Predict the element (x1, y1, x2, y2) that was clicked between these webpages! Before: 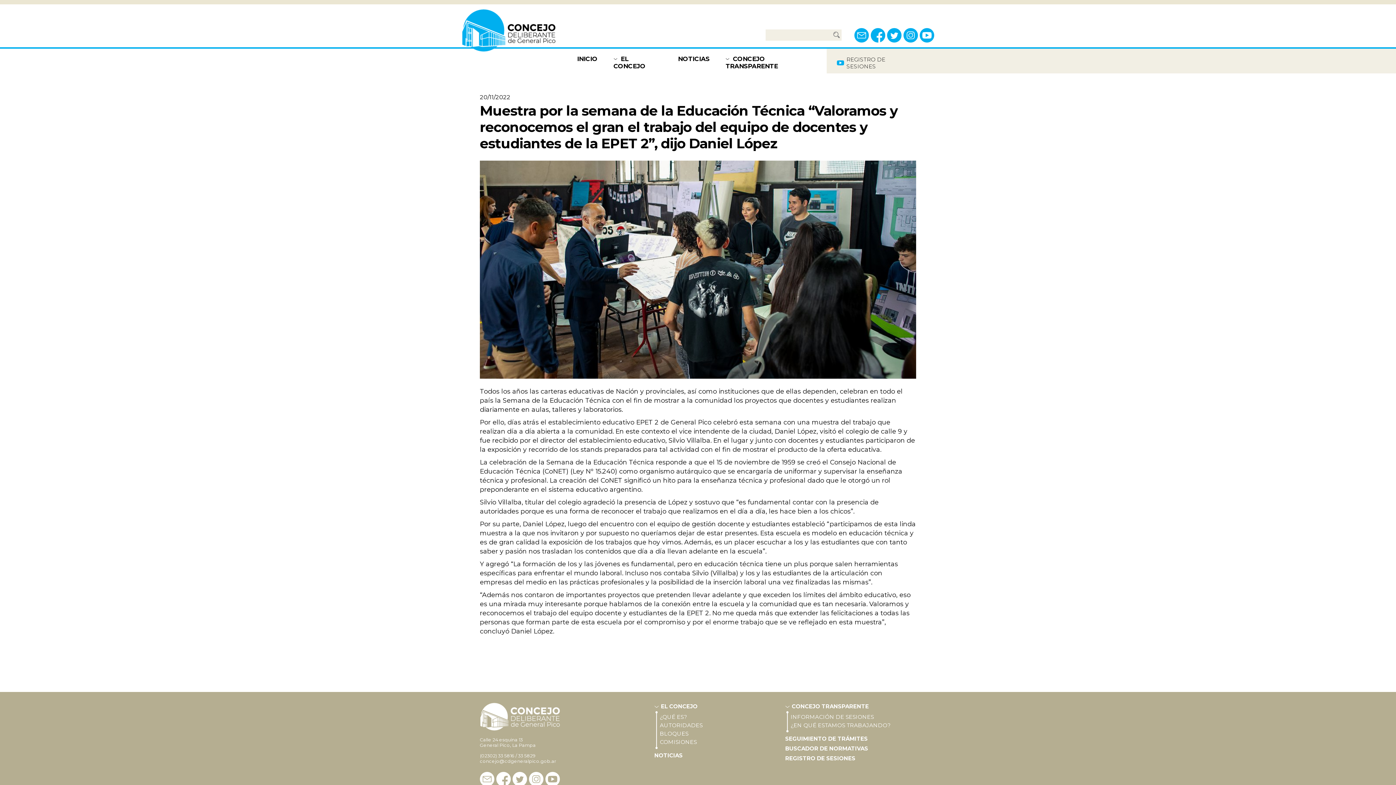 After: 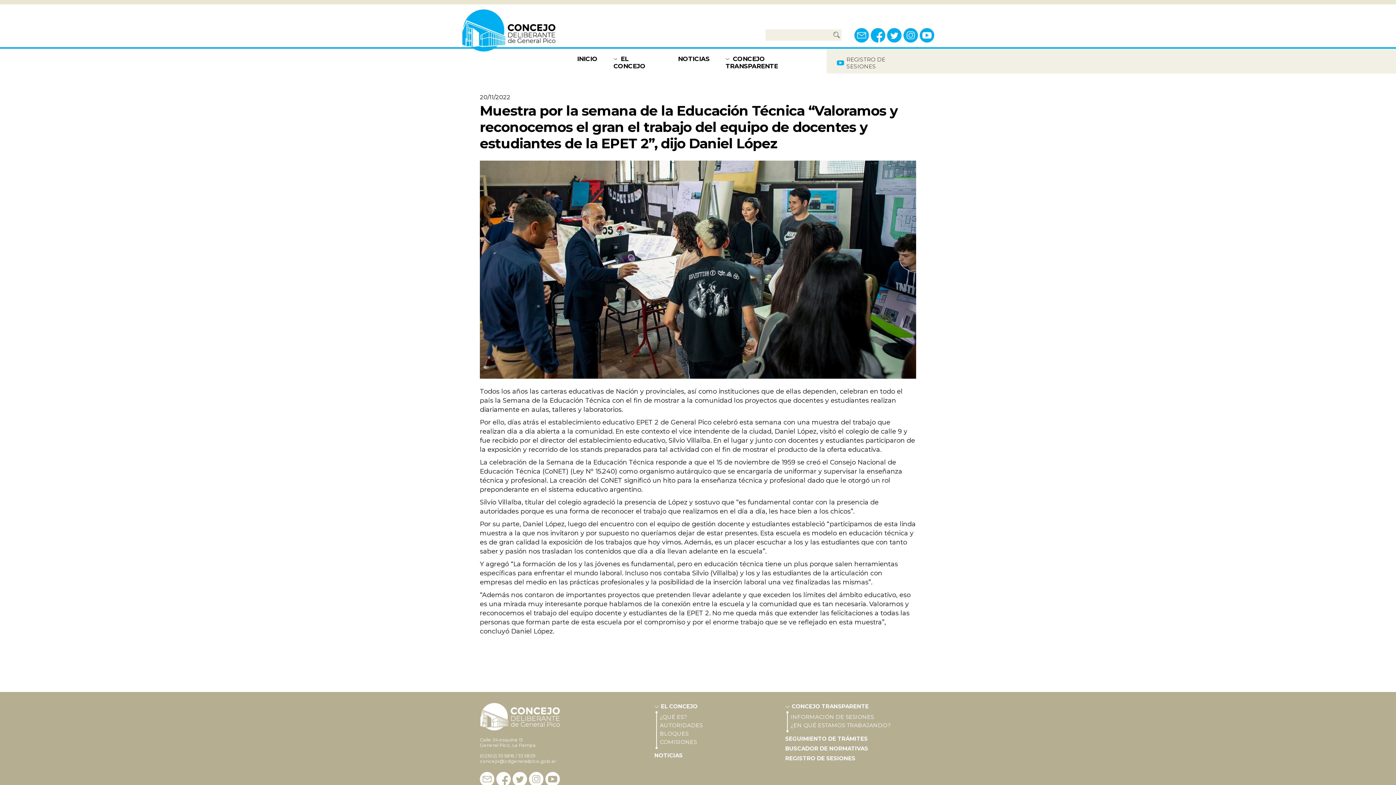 Action: bbox: (903, 36, 918, 43)